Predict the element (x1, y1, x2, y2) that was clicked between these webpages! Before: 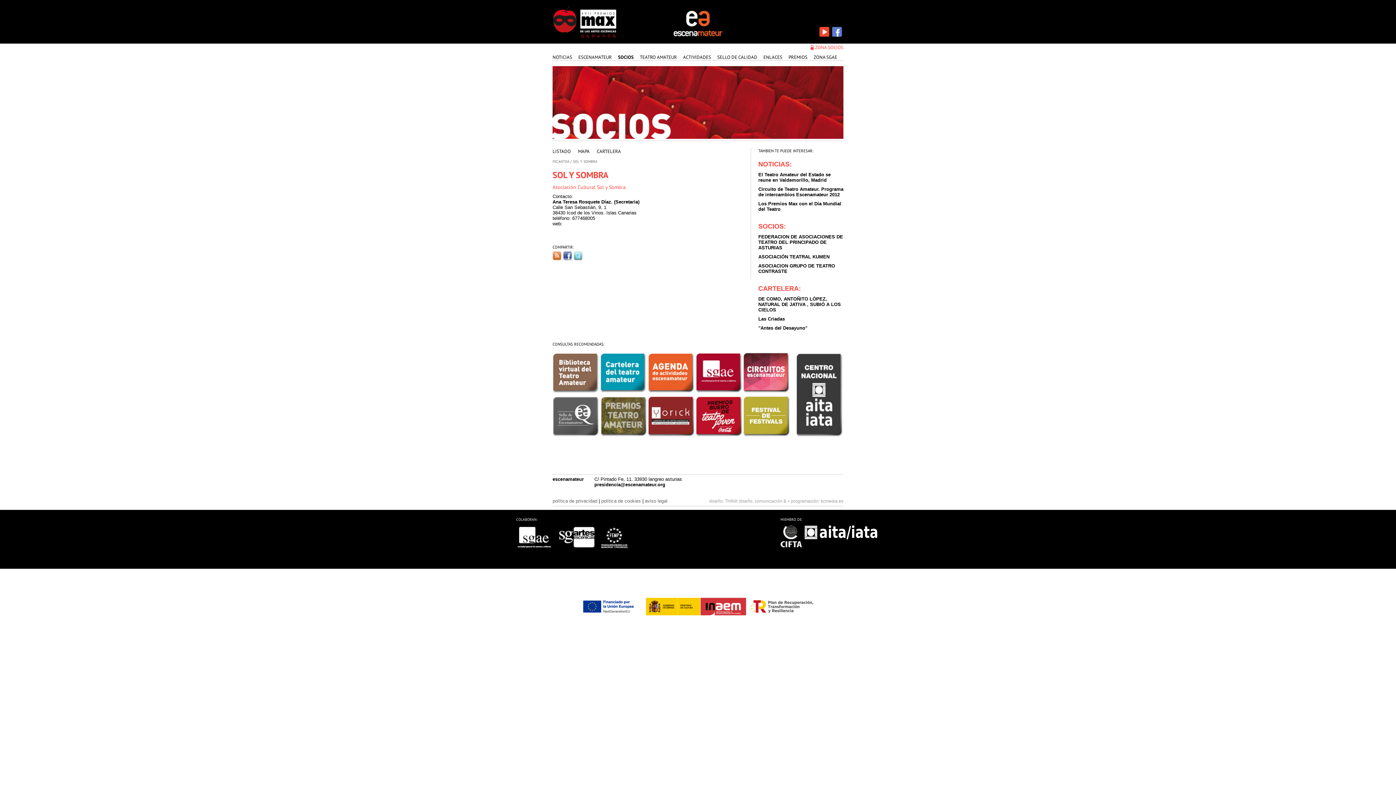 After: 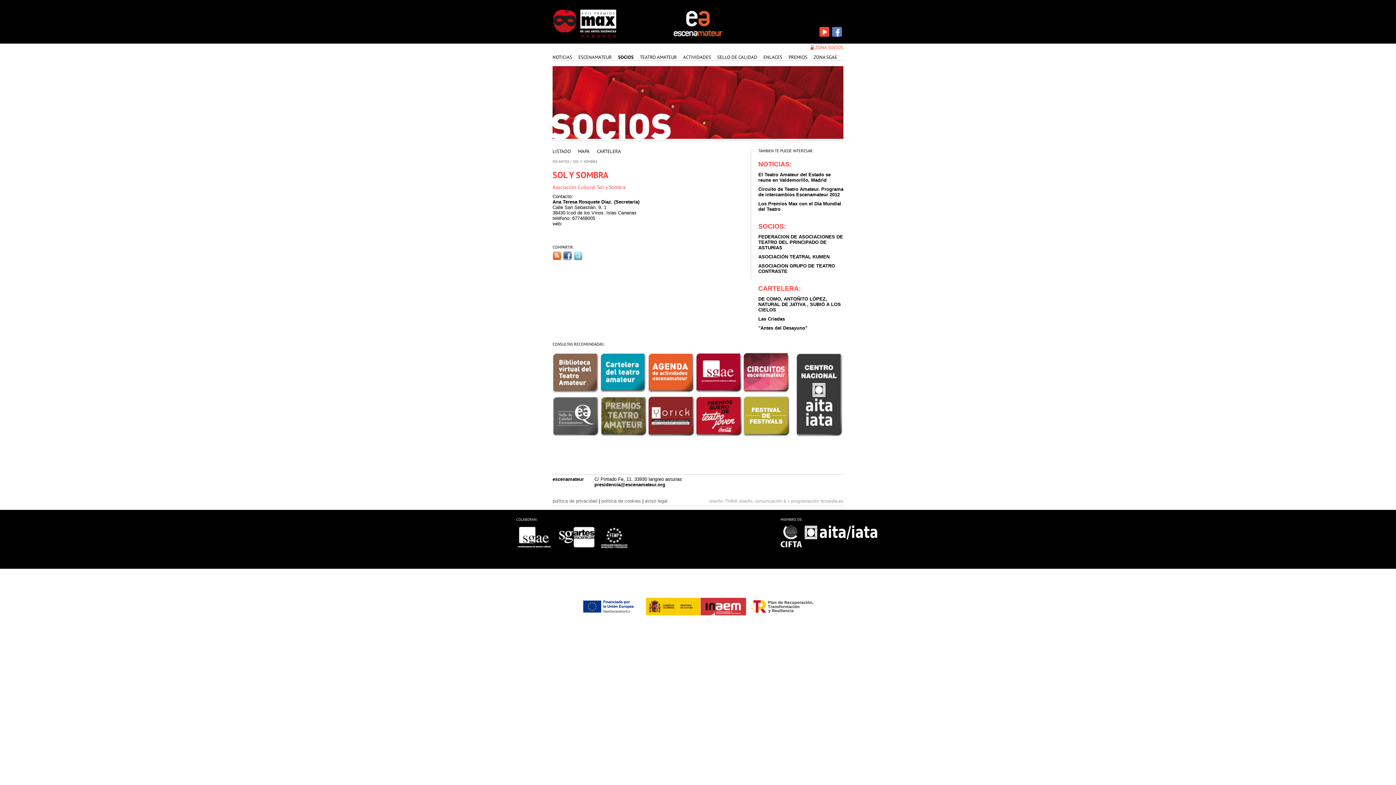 Action: bbox: (563, 256, 572, 261)